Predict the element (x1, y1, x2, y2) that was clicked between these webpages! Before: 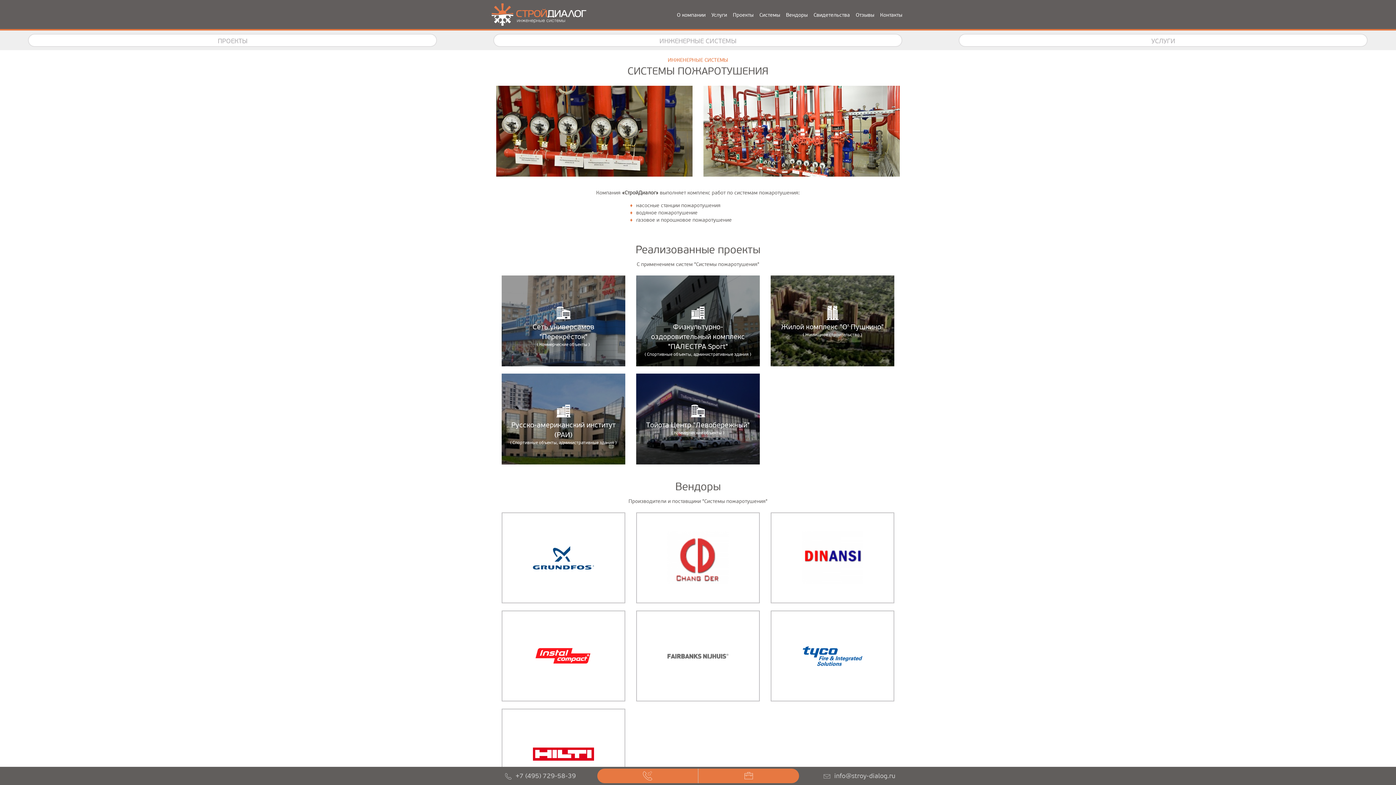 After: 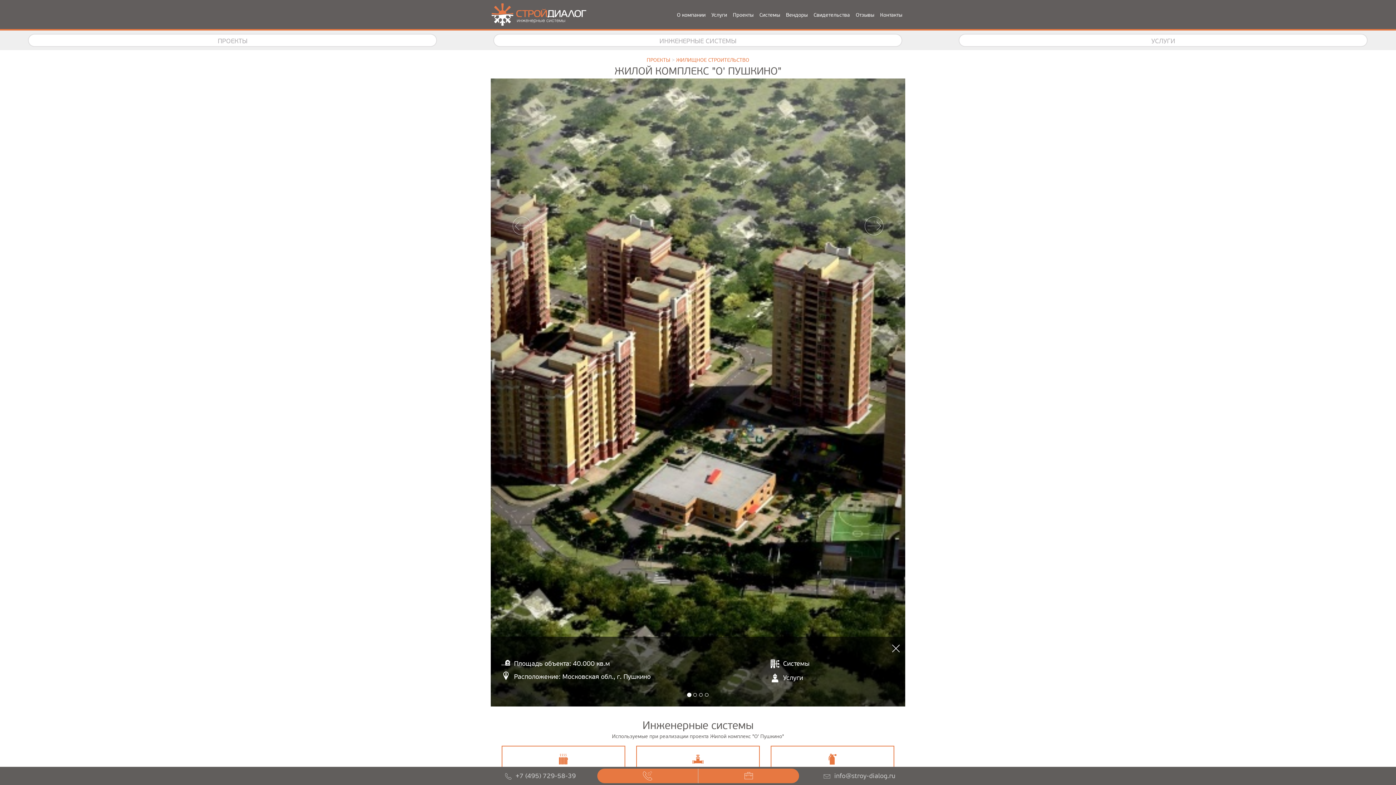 Action: label: Жилой комплекс "О' Пушкино"
( Жилищное строительство )
Жилой комплекс "О' Пушкино"
подробно о проекте bbox: (770, 275, 894, 366)